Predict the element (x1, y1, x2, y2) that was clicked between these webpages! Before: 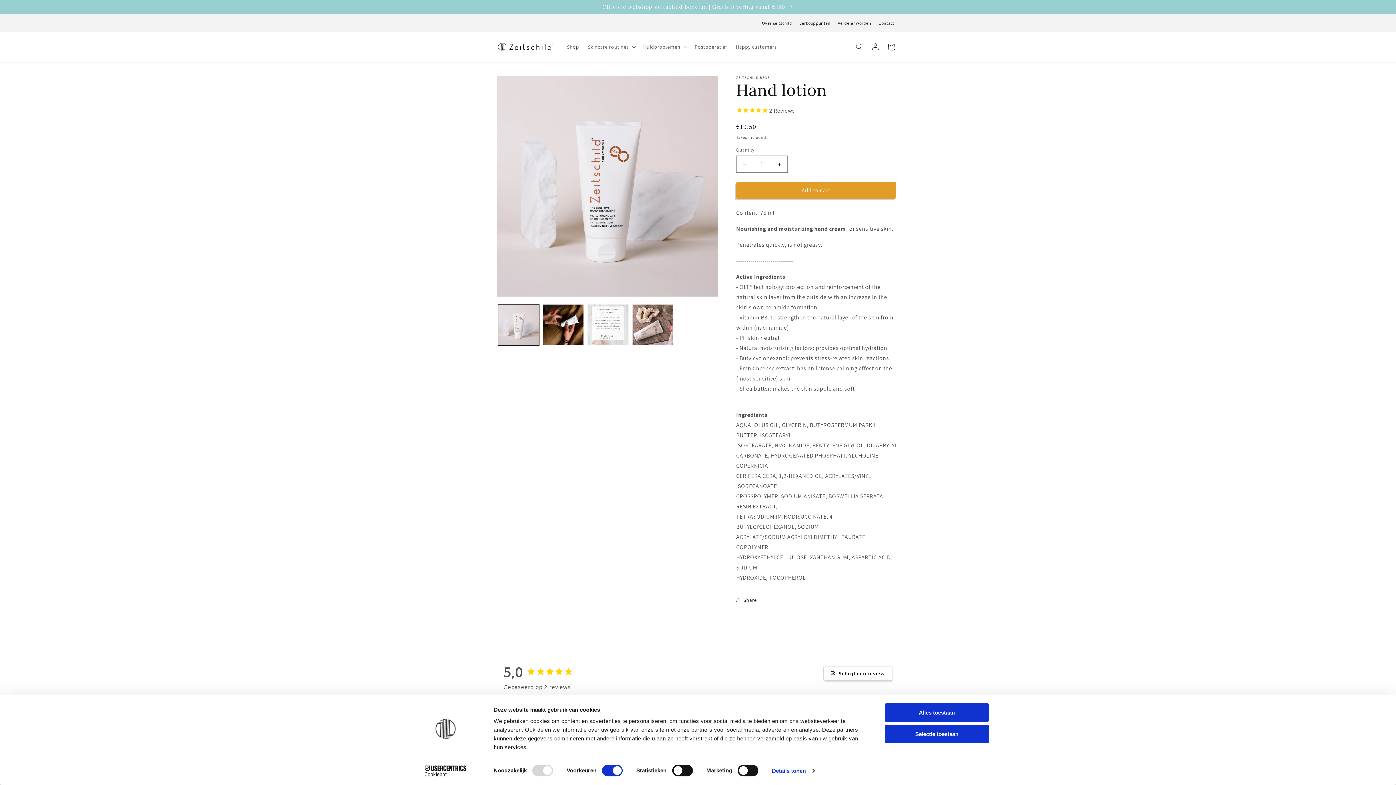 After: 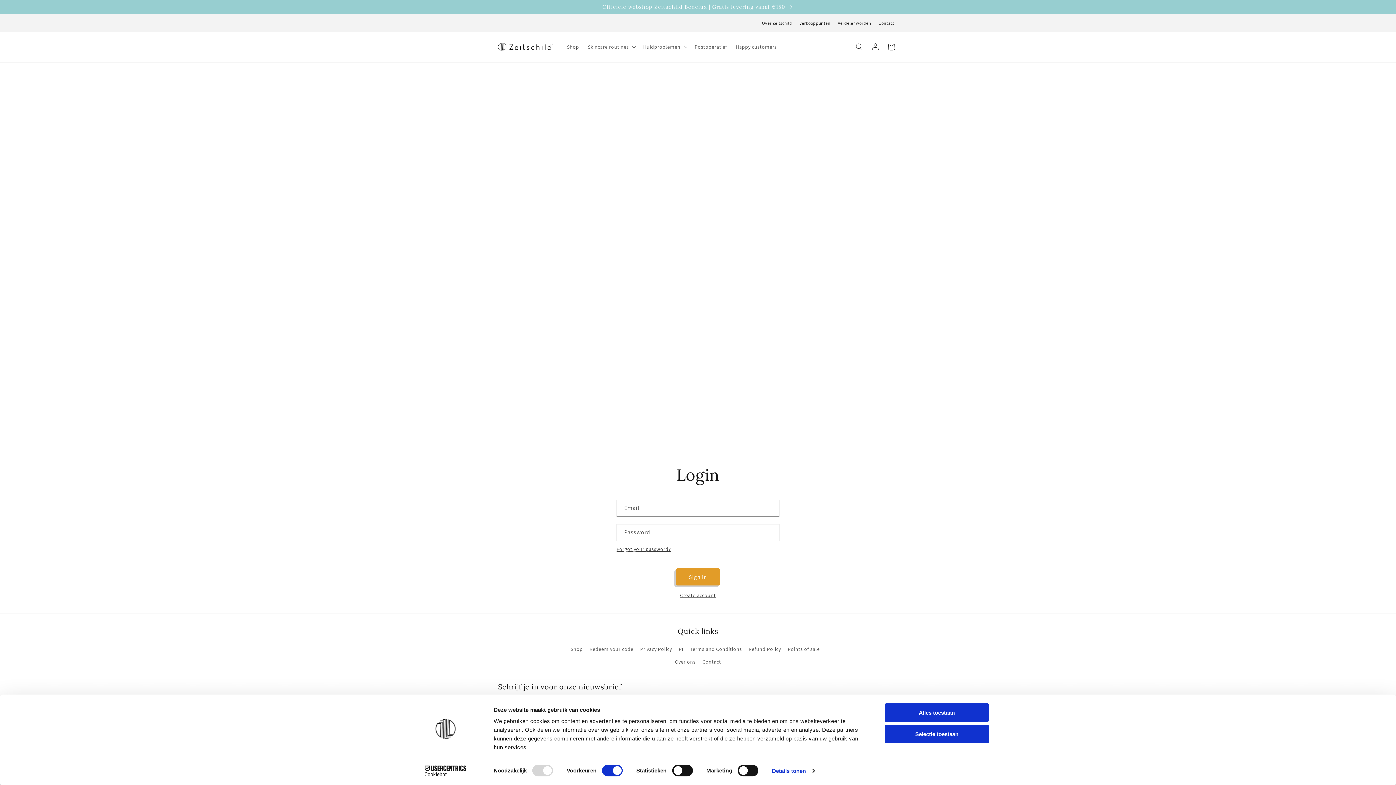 Action: label: Log in bbox: (867, 38, 883, 54)